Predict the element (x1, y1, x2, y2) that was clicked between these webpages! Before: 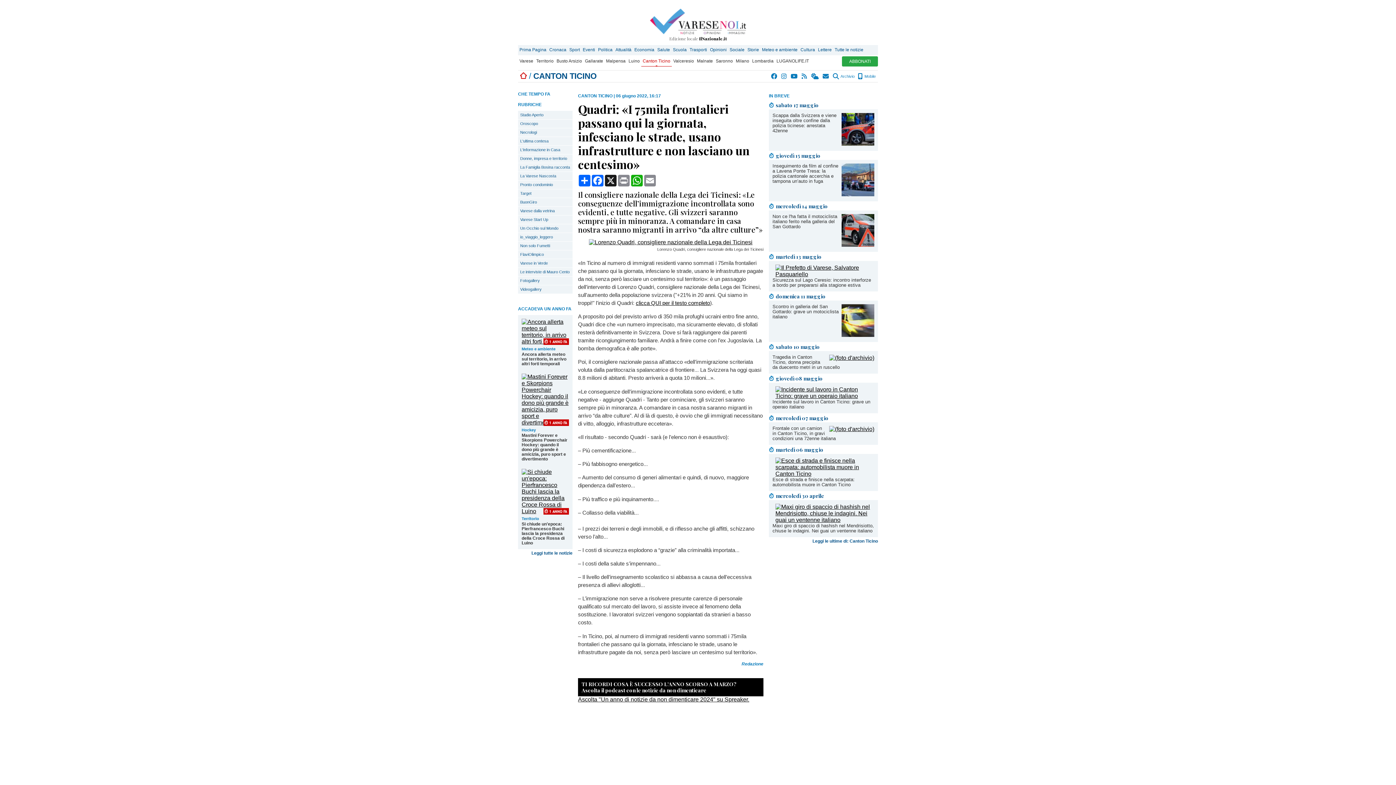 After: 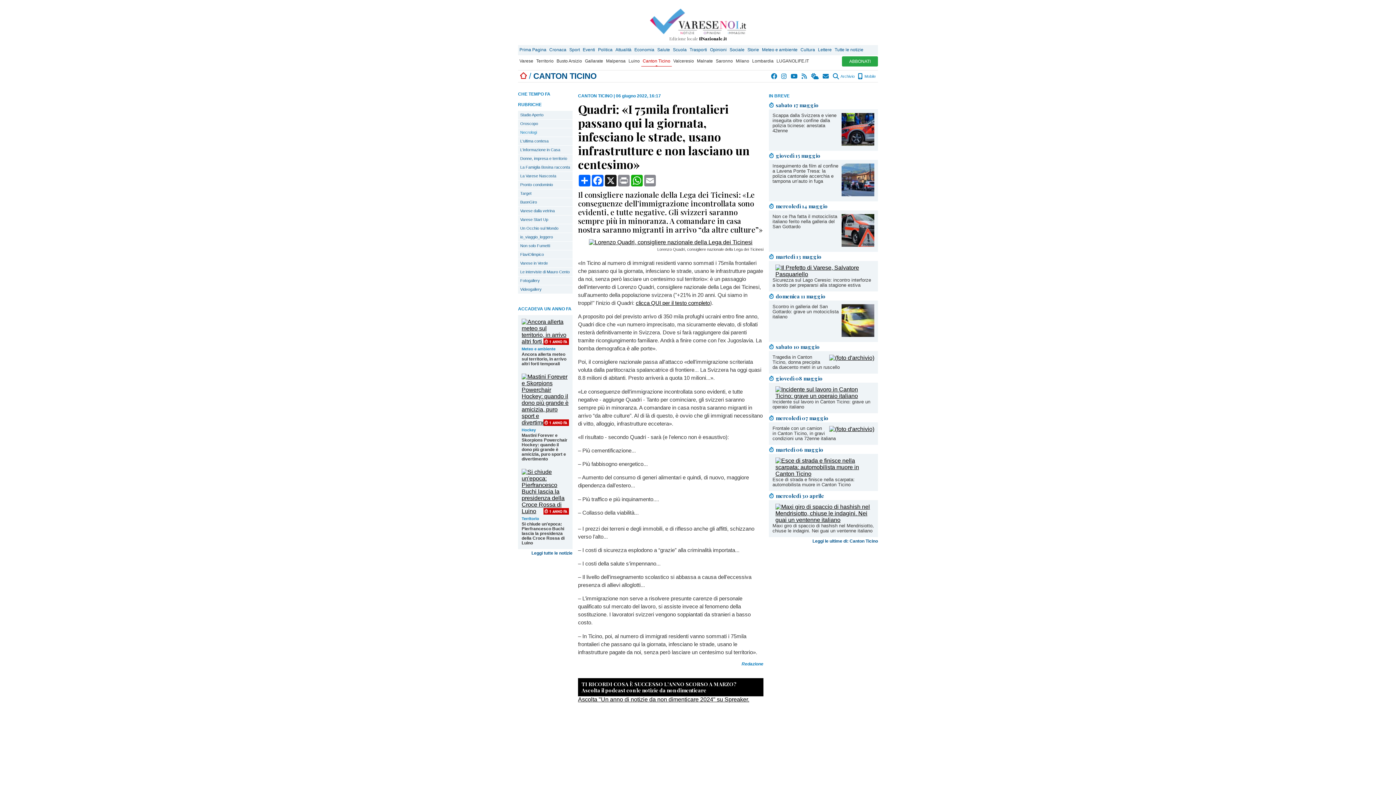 Action: bbox: (518, 128, 572, 136) label: Necrologi